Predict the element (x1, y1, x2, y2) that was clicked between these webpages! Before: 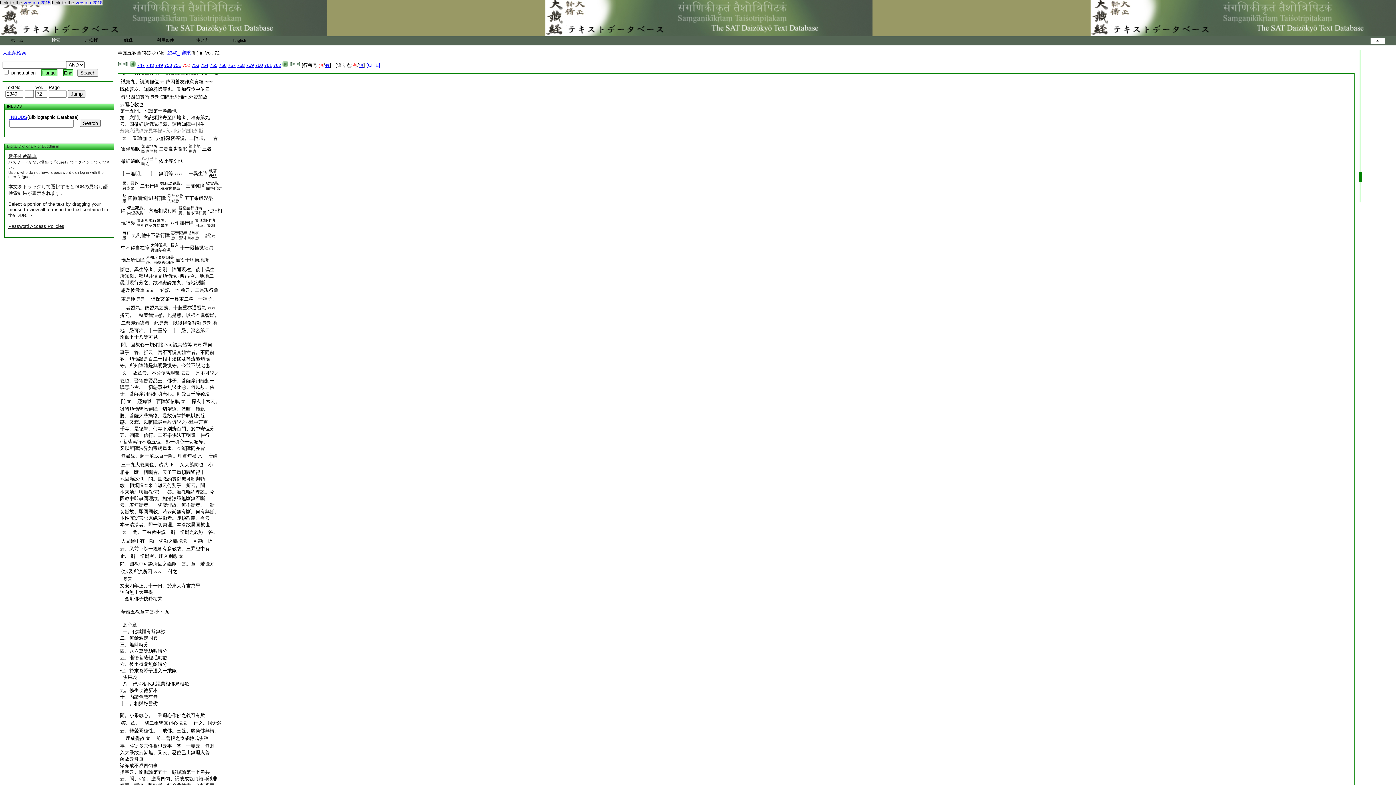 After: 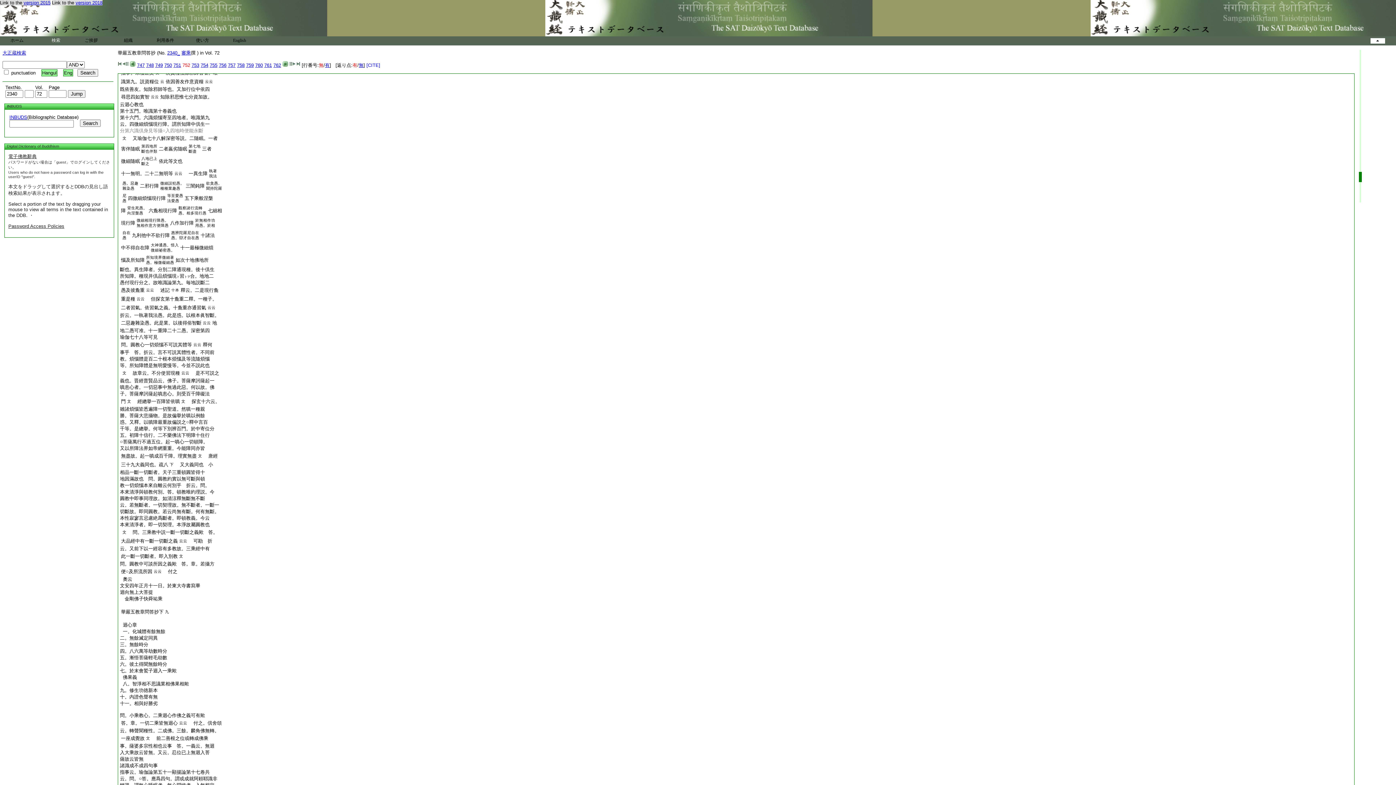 Action: bbox: (120, 750, 209, 755) label: 入大乘故云皆無。又云。忍位已上無迴入菩